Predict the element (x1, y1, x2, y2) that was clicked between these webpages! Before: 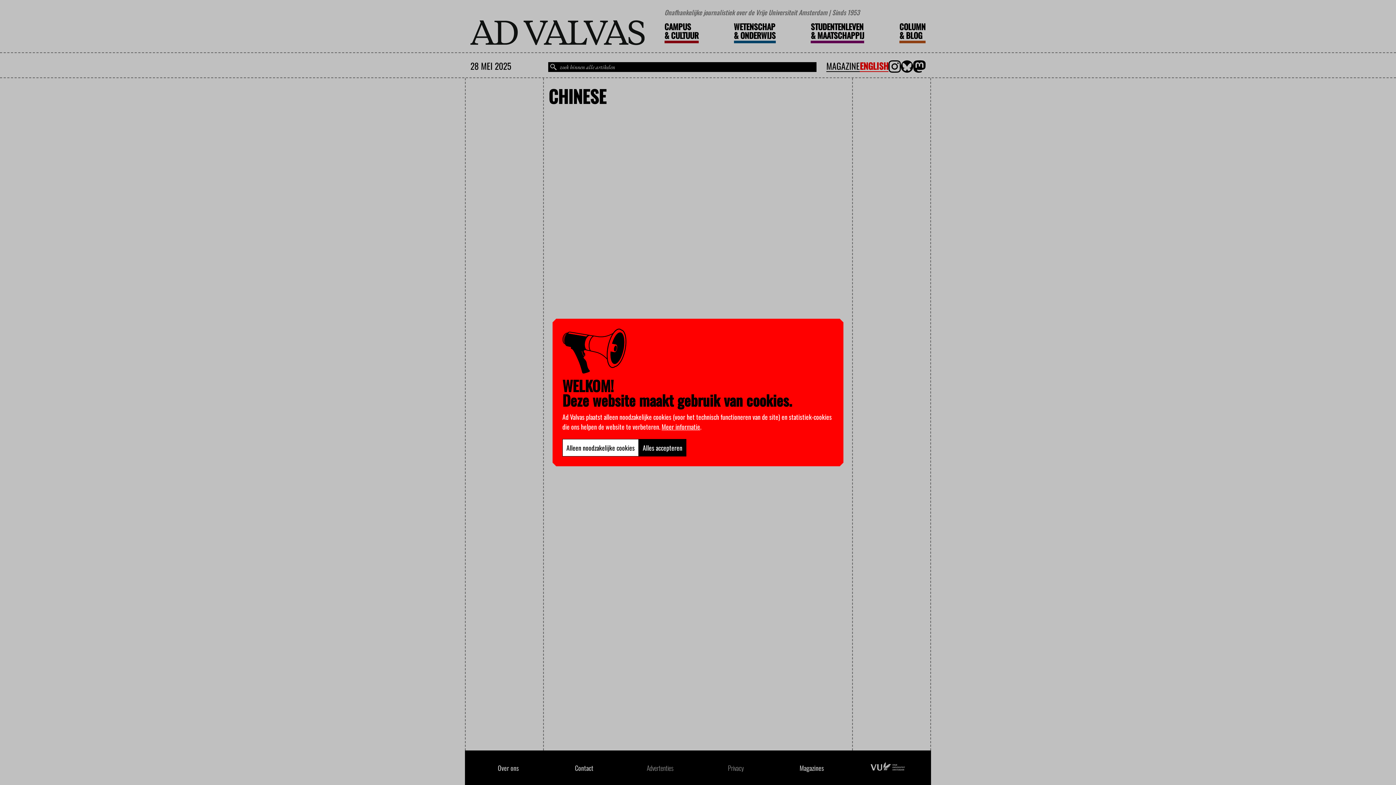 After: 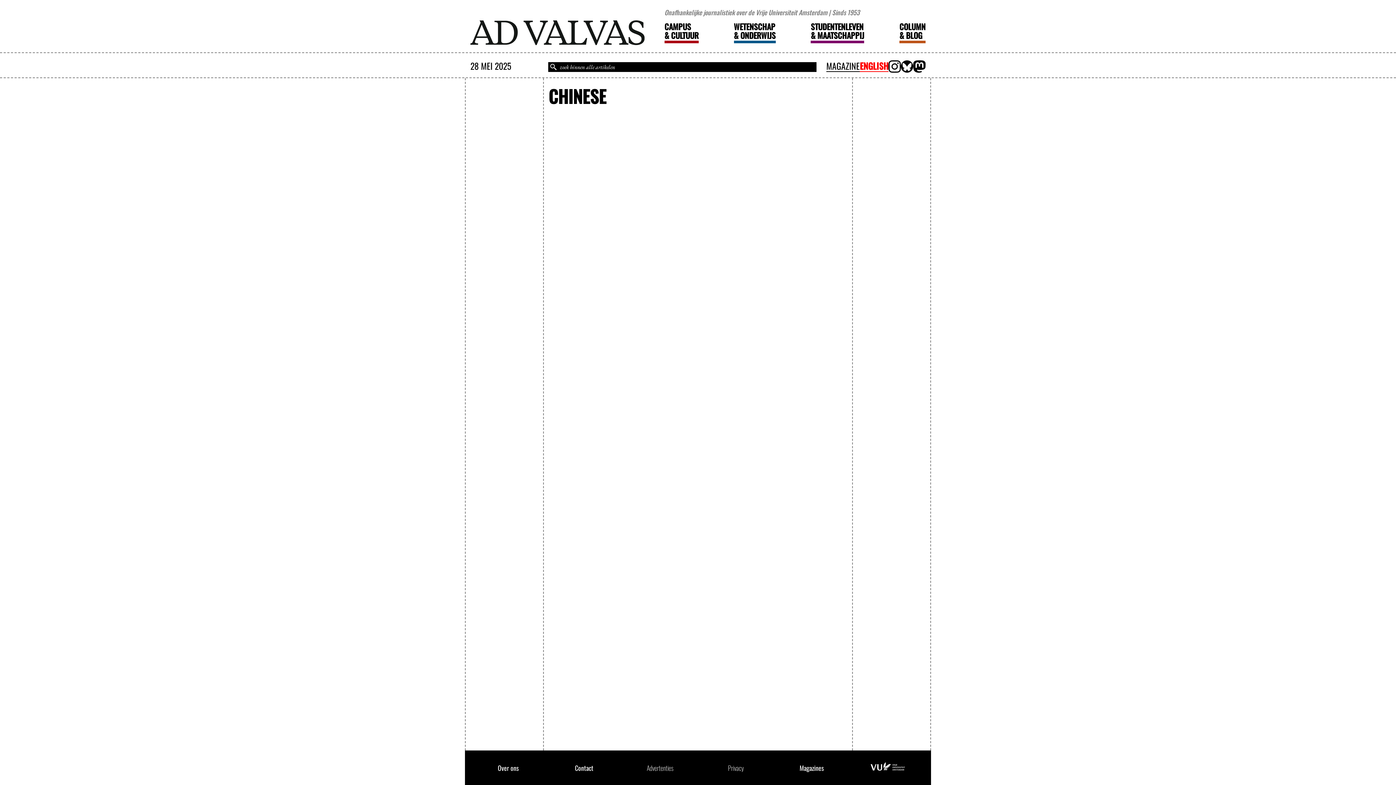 Action: bbox: (638, 439, 686, 456) label: Alles accepteren